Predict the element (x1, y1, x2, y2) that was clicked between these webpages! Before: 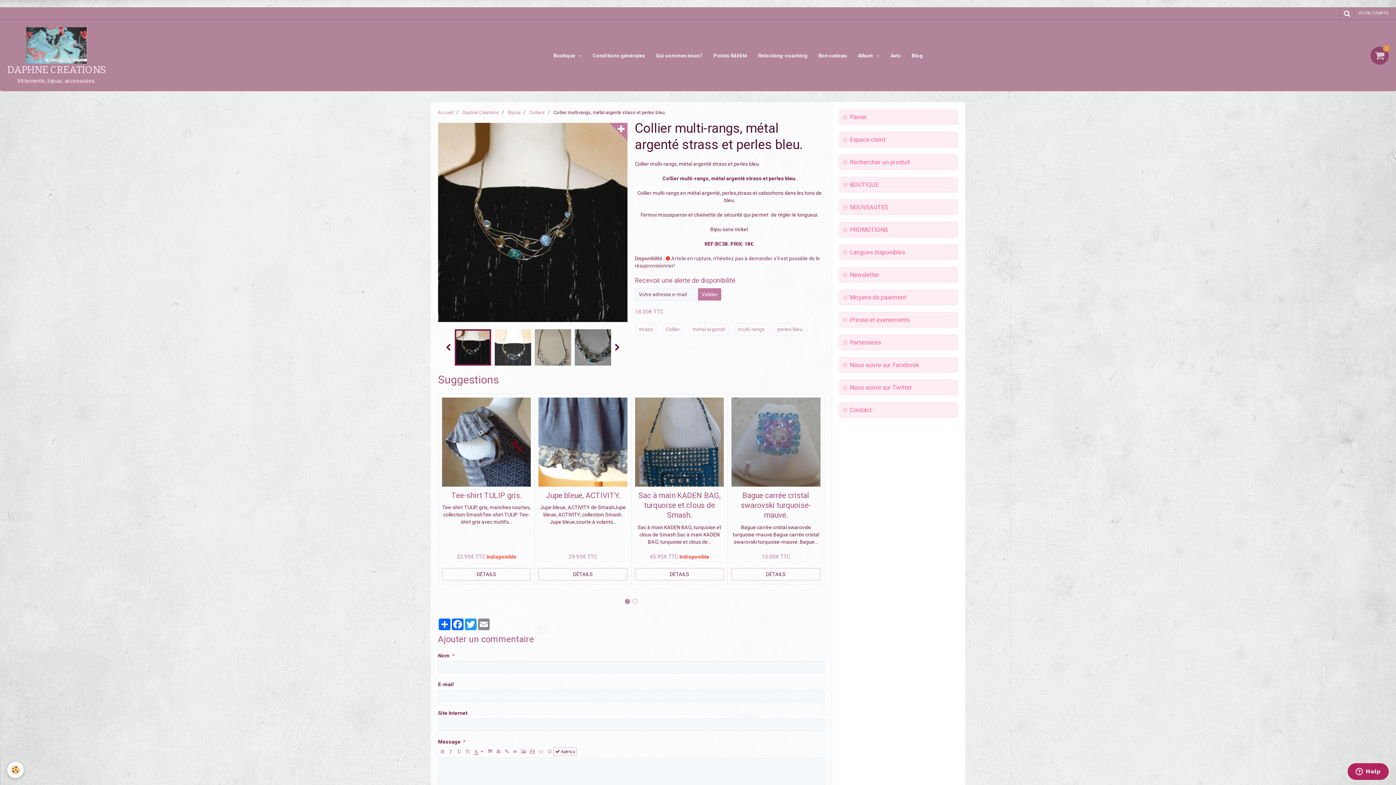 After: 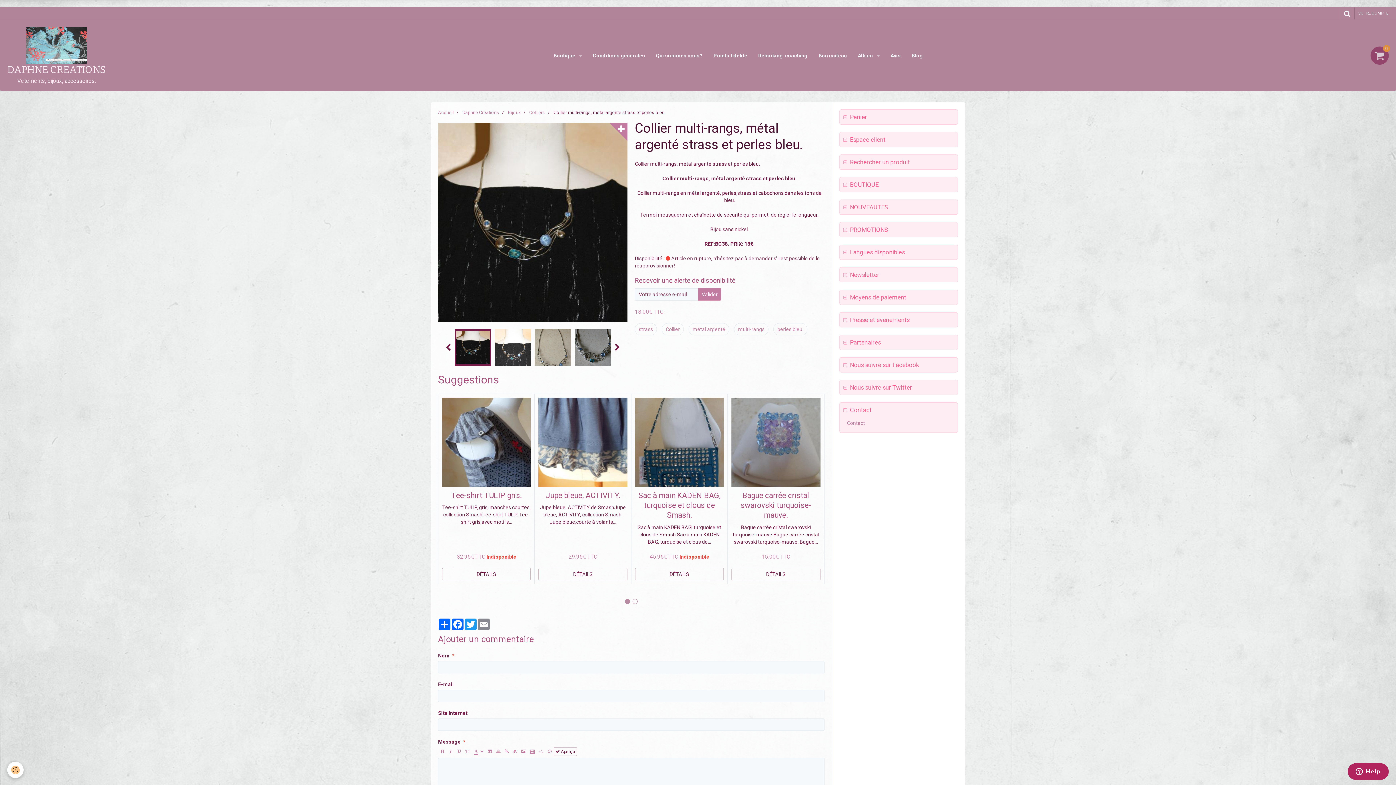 Action: label:  Contact bbox: (843, 406, 954, 413)